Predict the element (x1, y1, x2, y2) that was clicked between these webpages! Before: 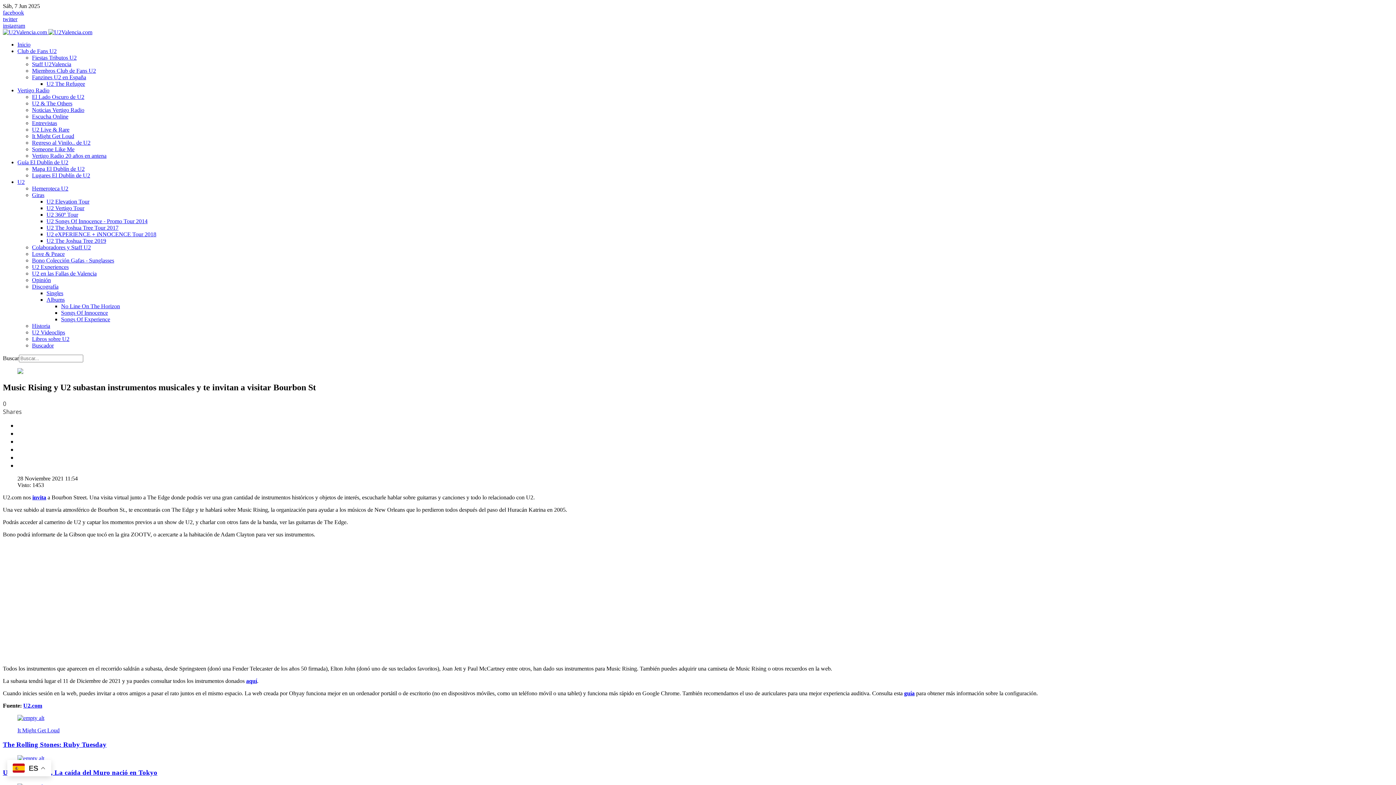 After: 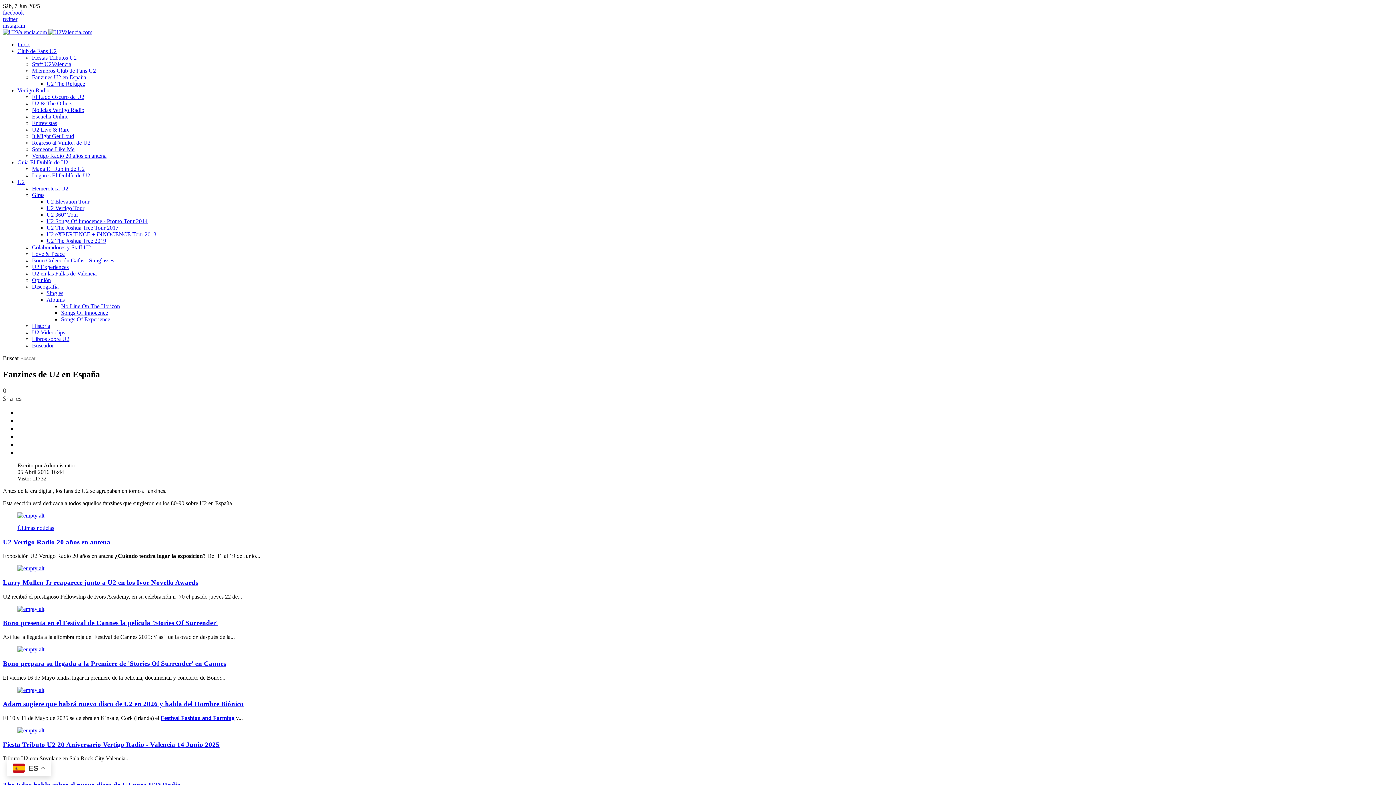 Action: bbox: (32, 74, 86, 80) label: Fanzines U2 en España